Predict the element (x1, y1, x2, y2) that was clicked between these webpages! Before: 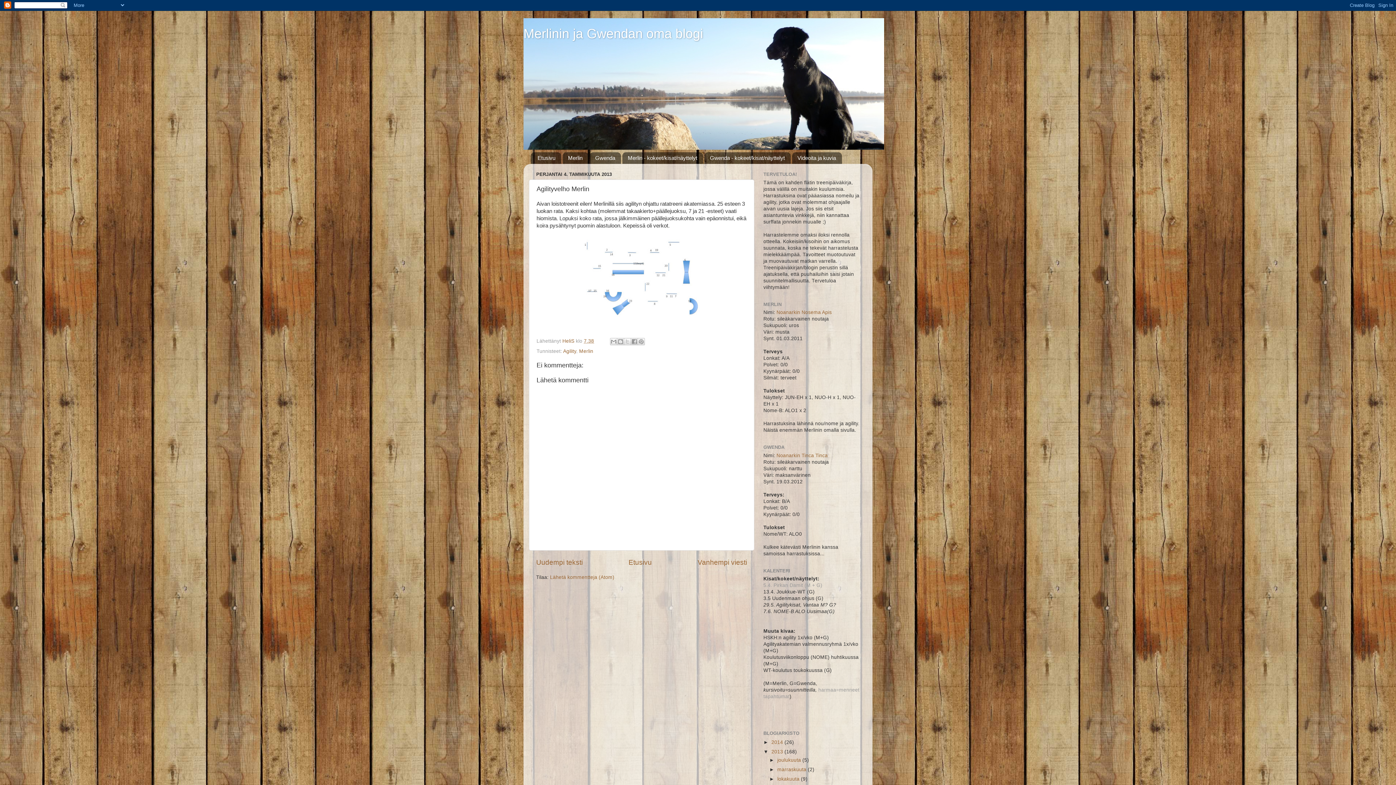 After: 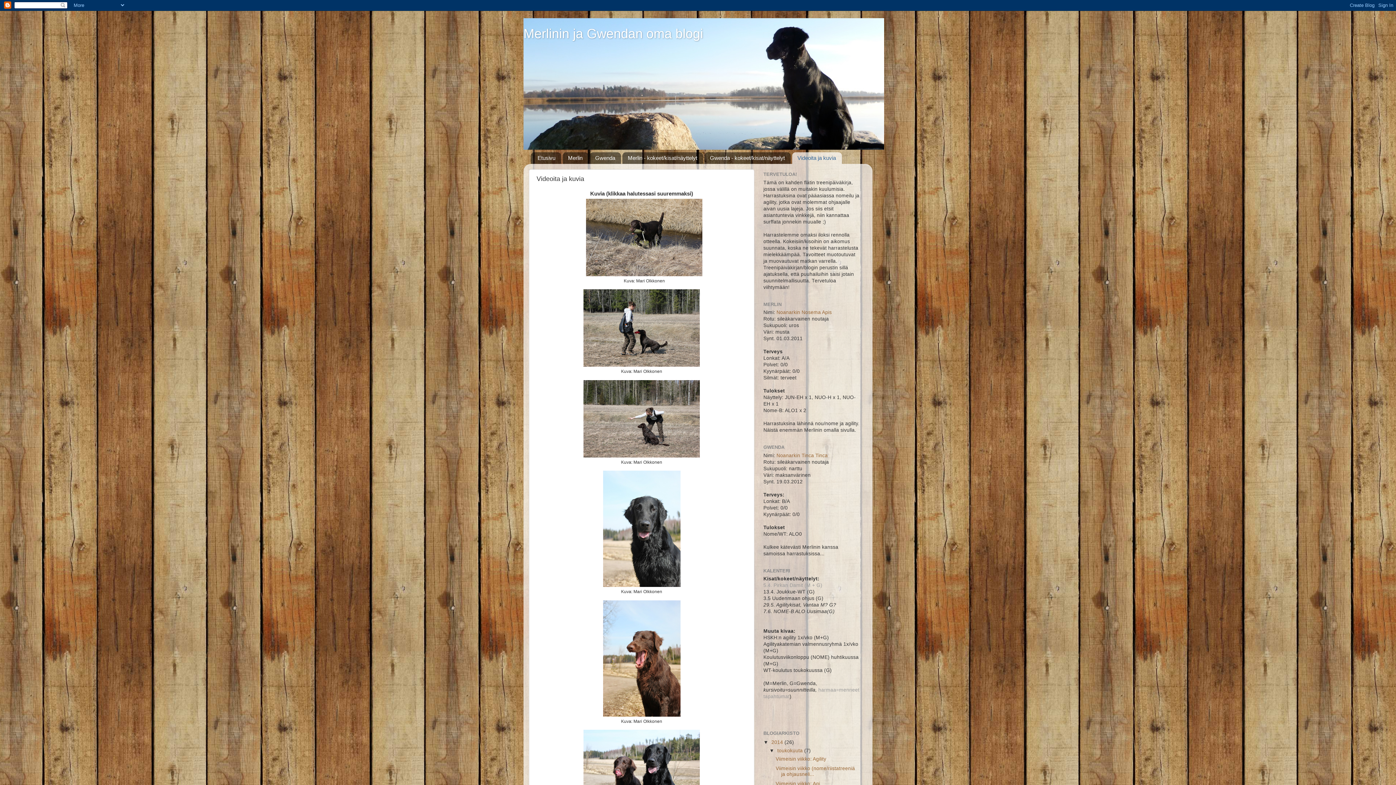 Action: bbox: (792, 152, 842, 163) label: Videoita ja kuvia